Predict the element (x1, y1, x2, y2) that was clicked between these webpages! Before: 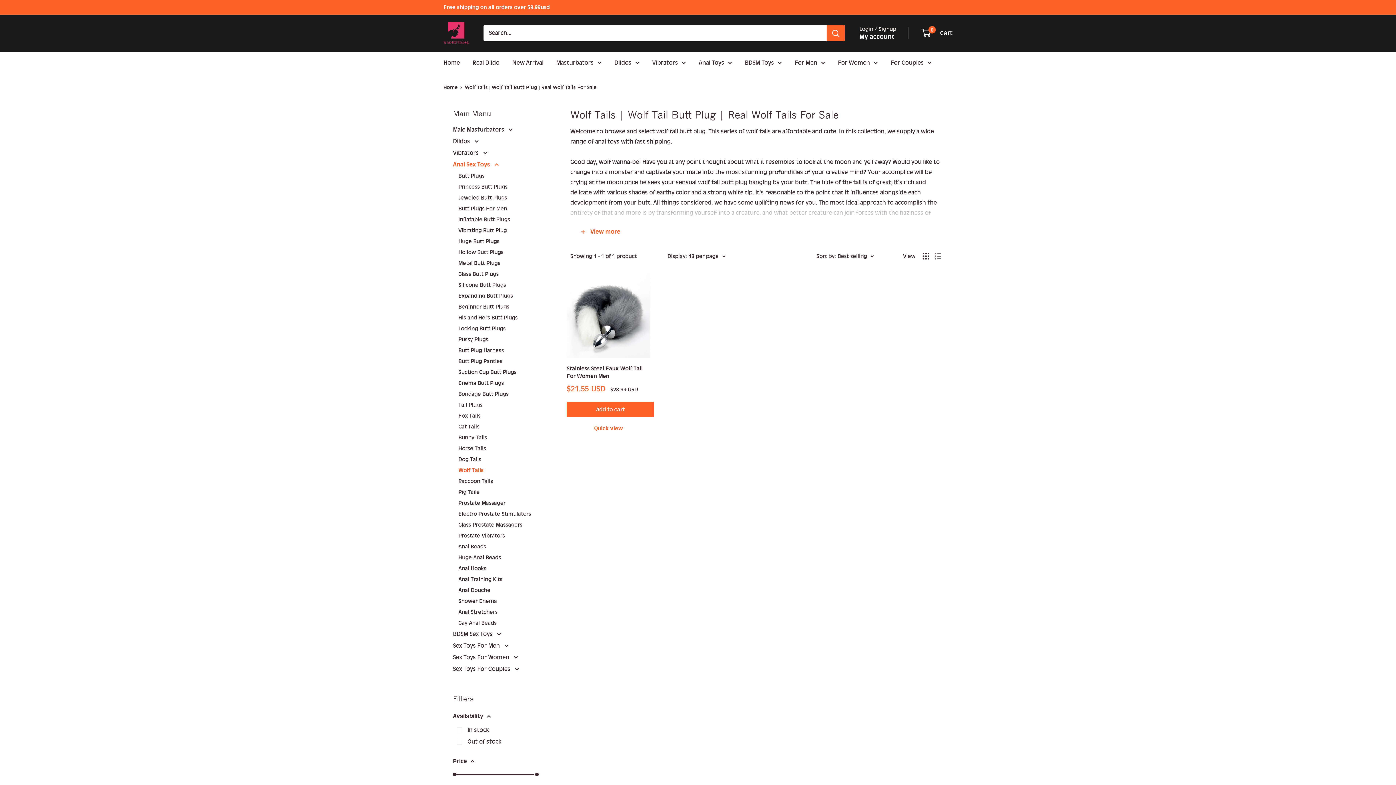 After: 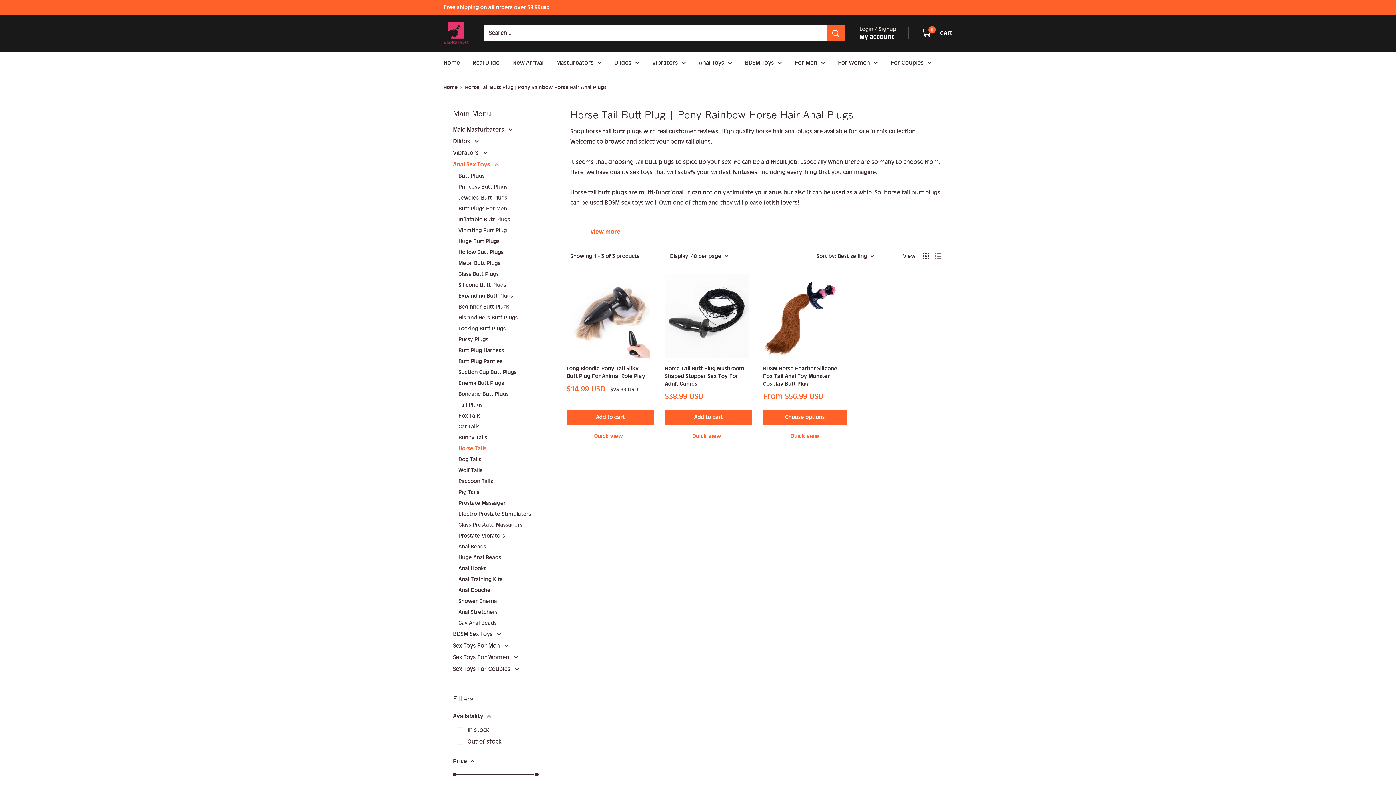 Action: label: Horse Tails bbox: (458, 443, 538, 454)